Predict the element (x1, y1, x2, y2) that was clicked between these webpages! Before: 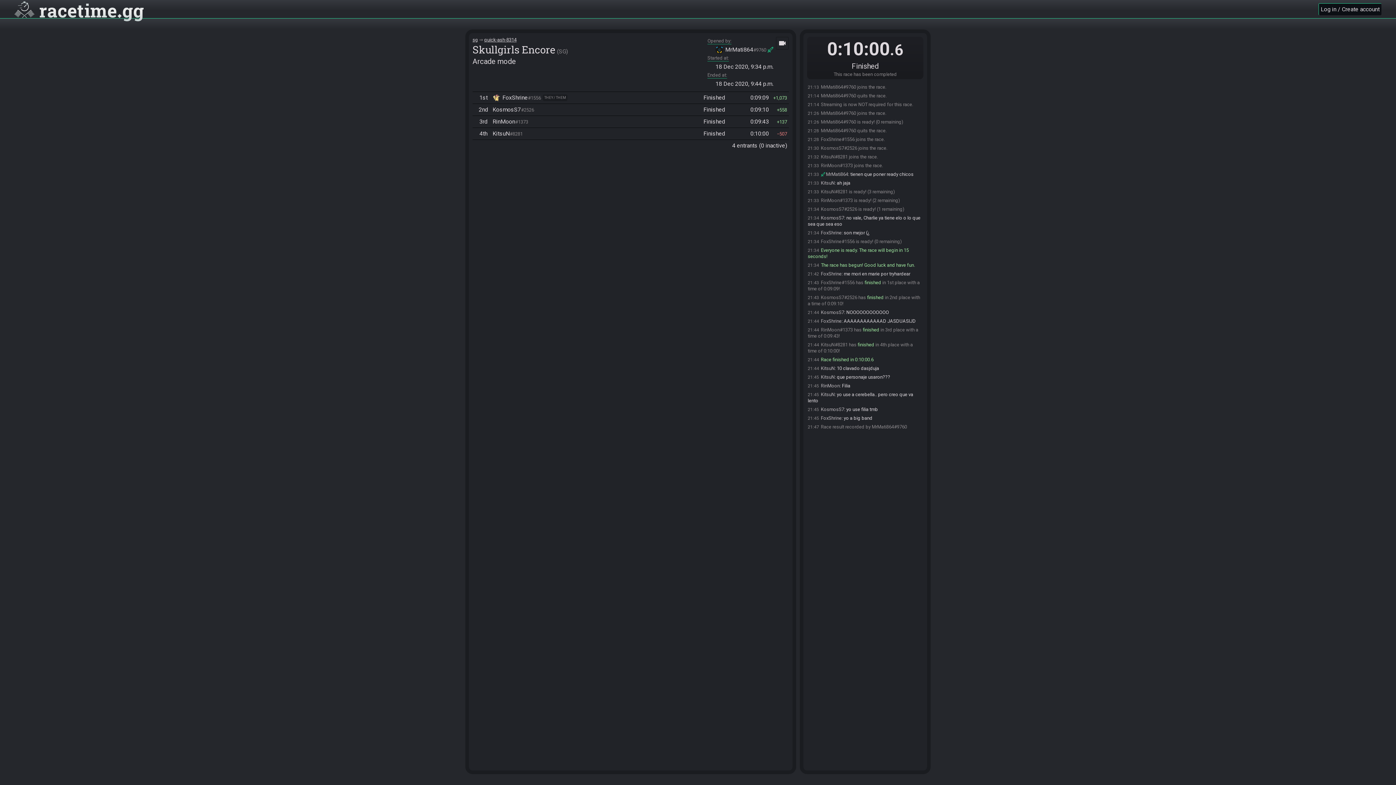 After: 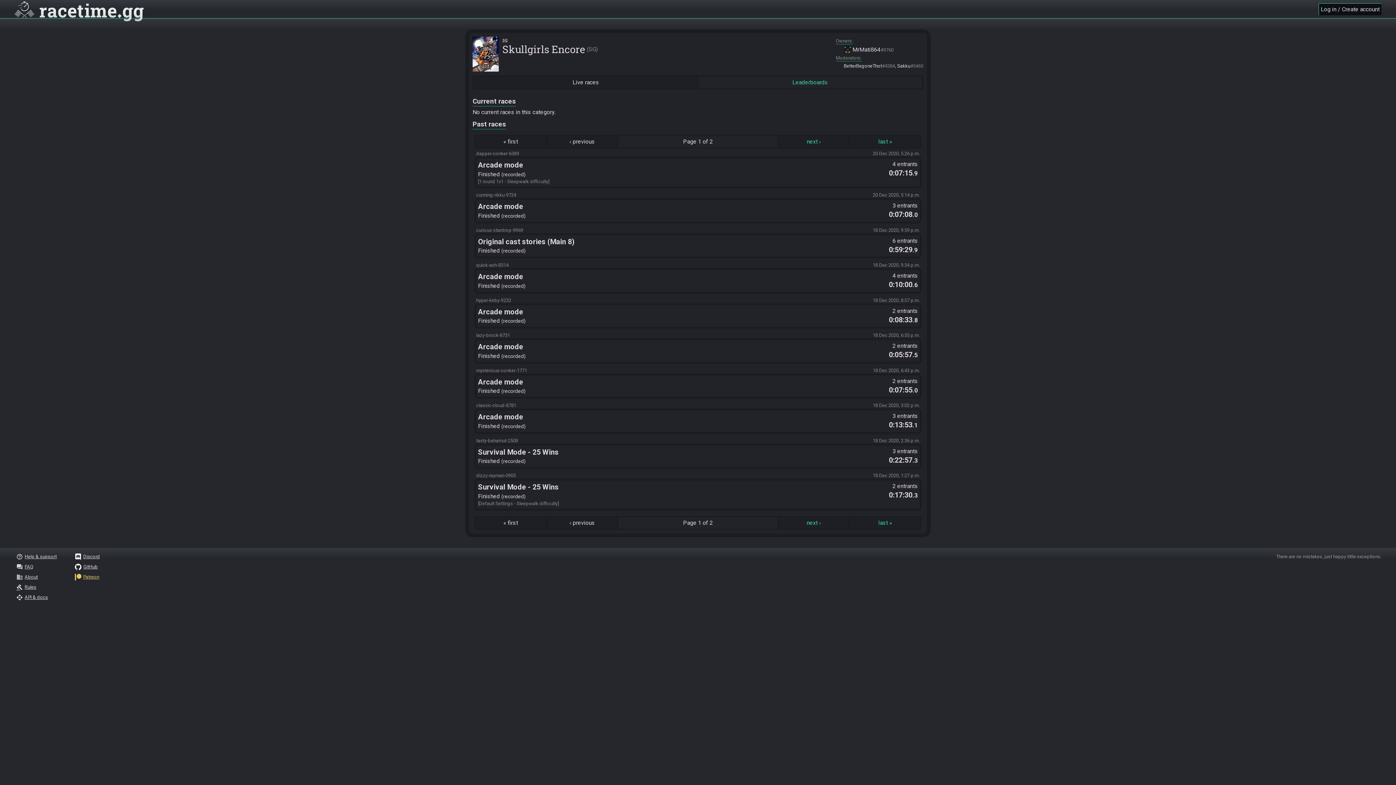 Action: bbox: (472, 37, 478, 42) label: sg